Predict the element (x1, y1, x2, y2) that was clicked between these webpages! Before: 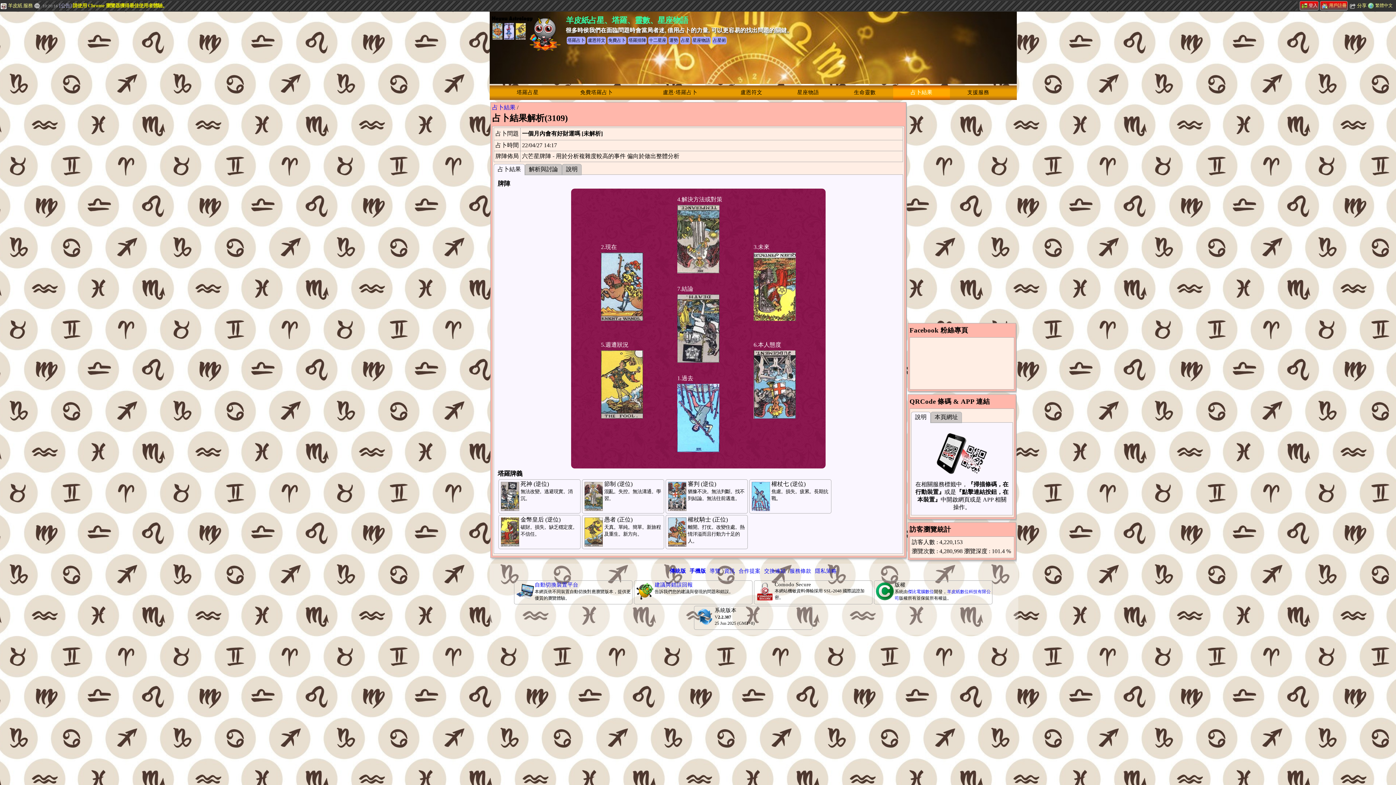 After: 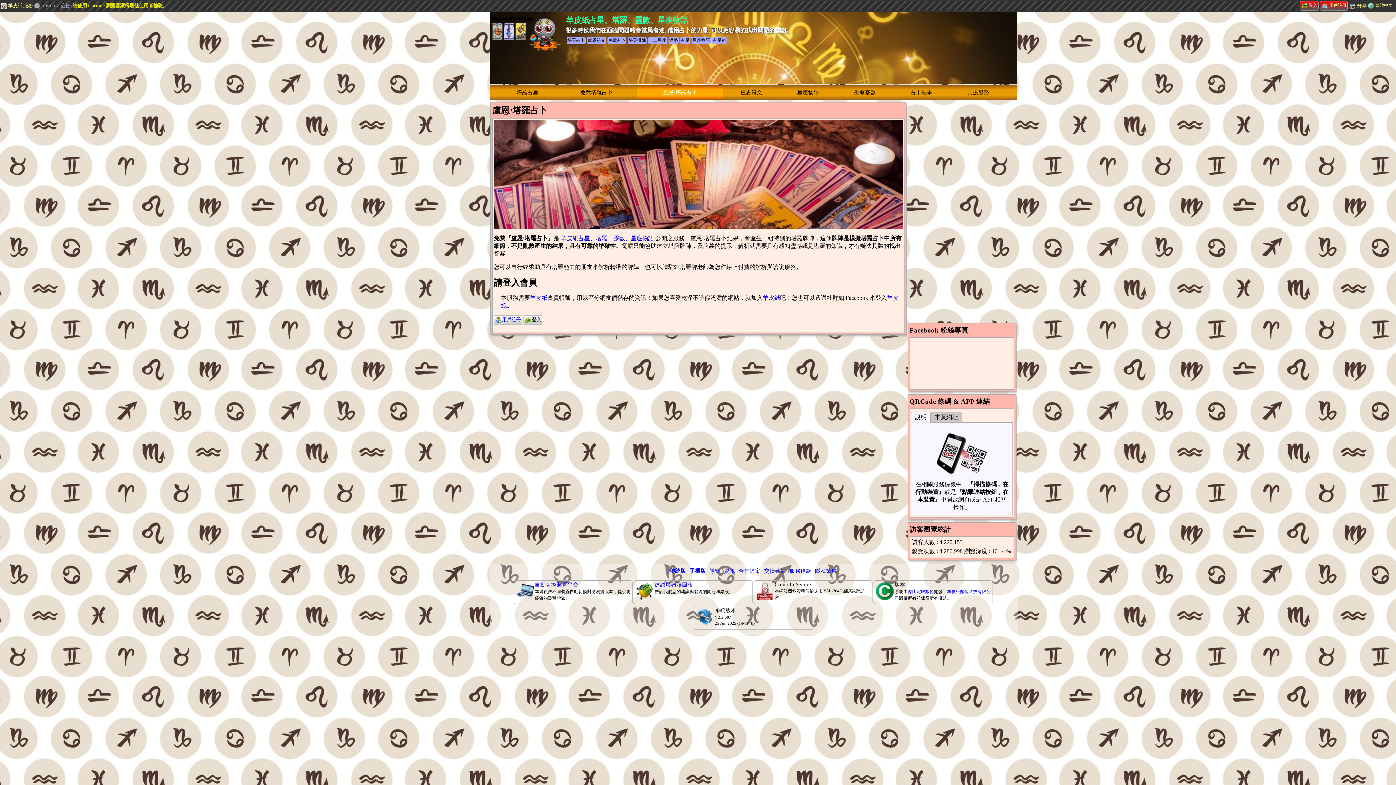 Action: bbox: (637, 85, 723, 100) label: 盧恩‧塔羅占卜